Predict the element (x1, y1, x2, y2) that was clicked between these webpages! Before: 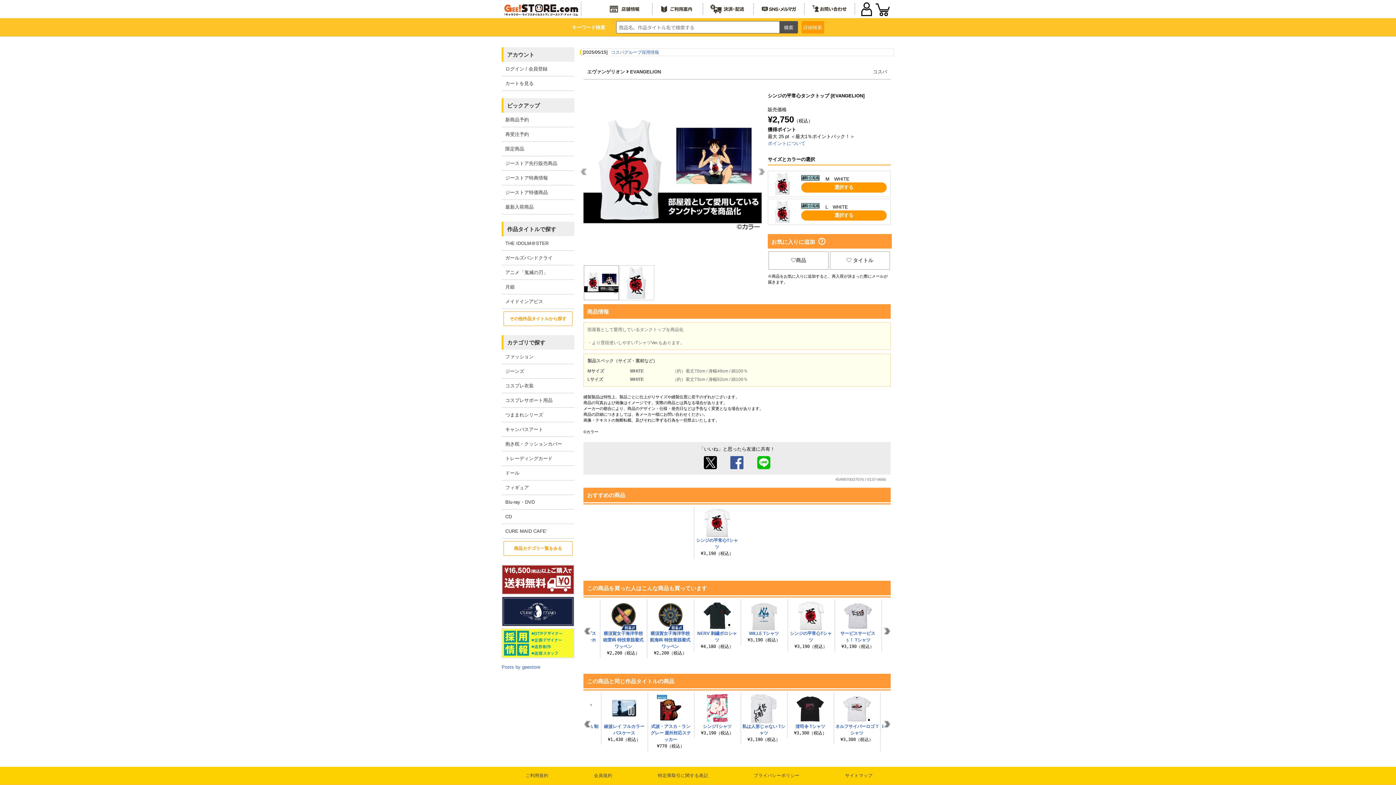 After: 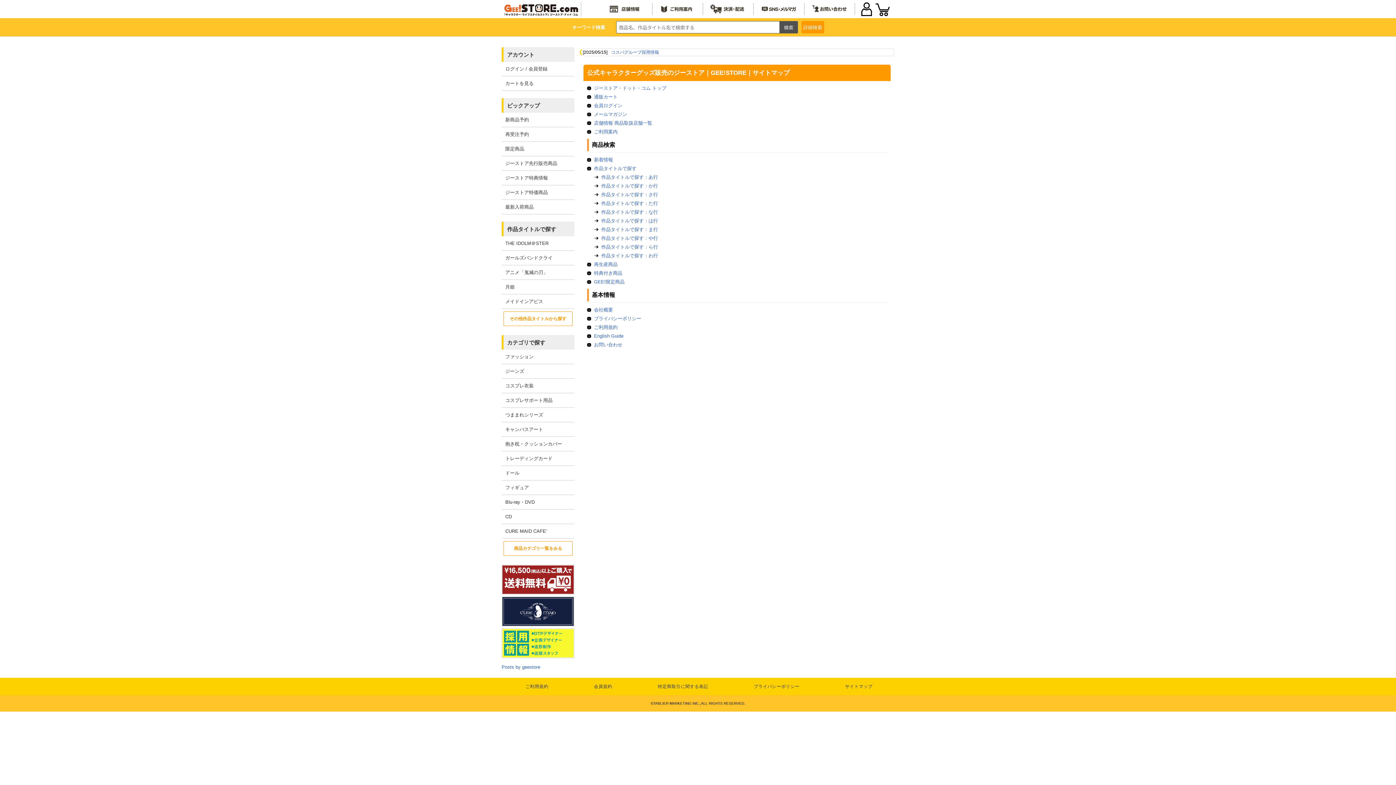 Action: bbox: (843, 772, 872, 779) label: サイトマップ